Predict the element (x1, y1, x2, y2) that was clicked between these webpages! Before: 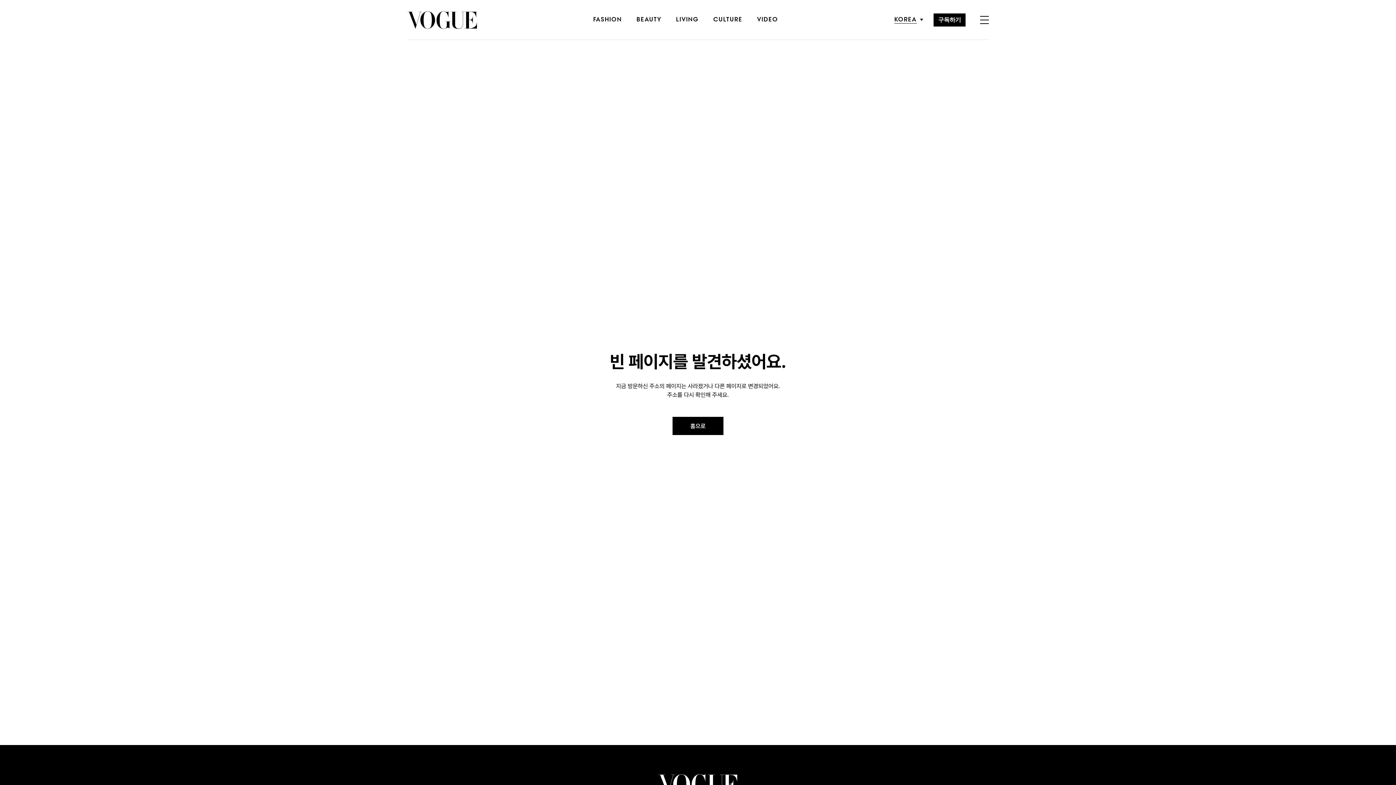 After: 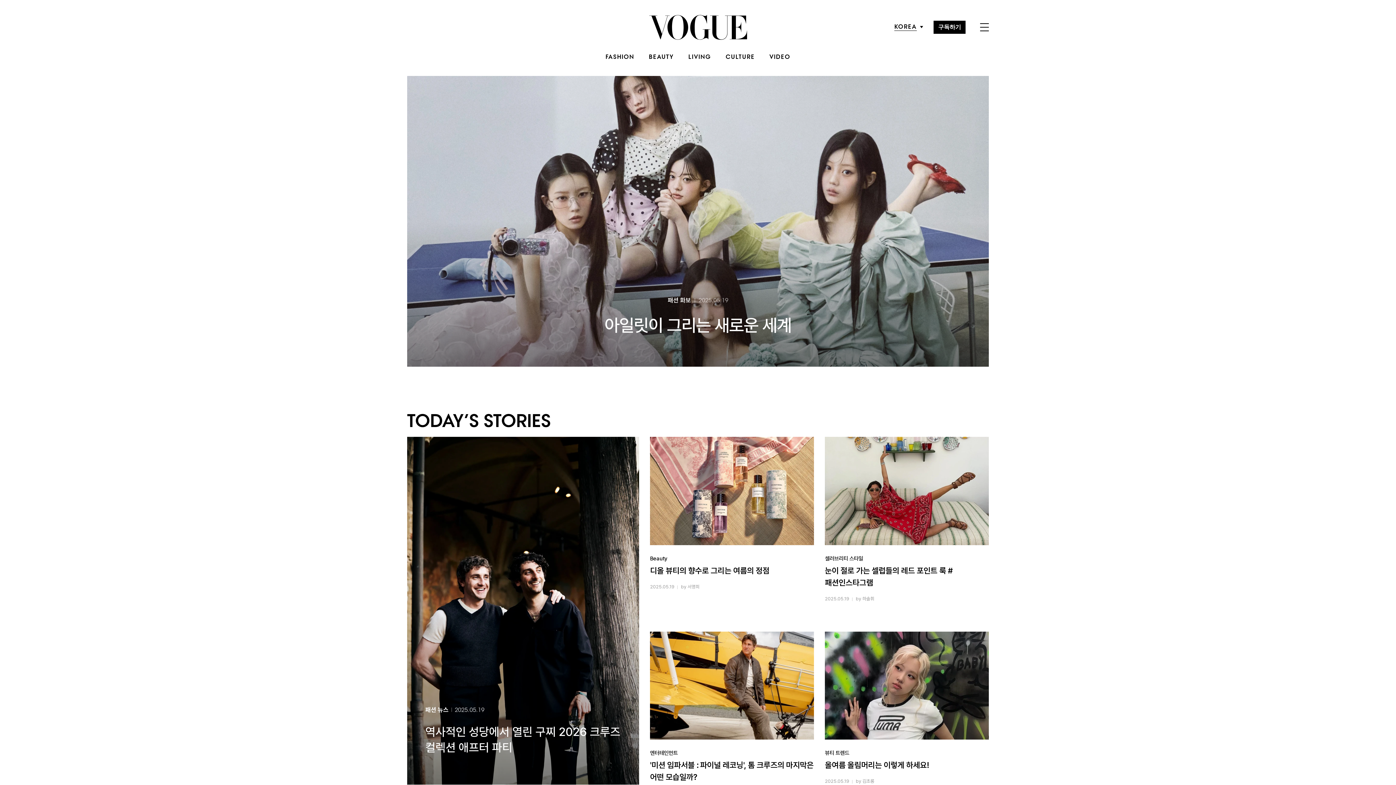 Action: bbox: (658, 780, 738, 787)